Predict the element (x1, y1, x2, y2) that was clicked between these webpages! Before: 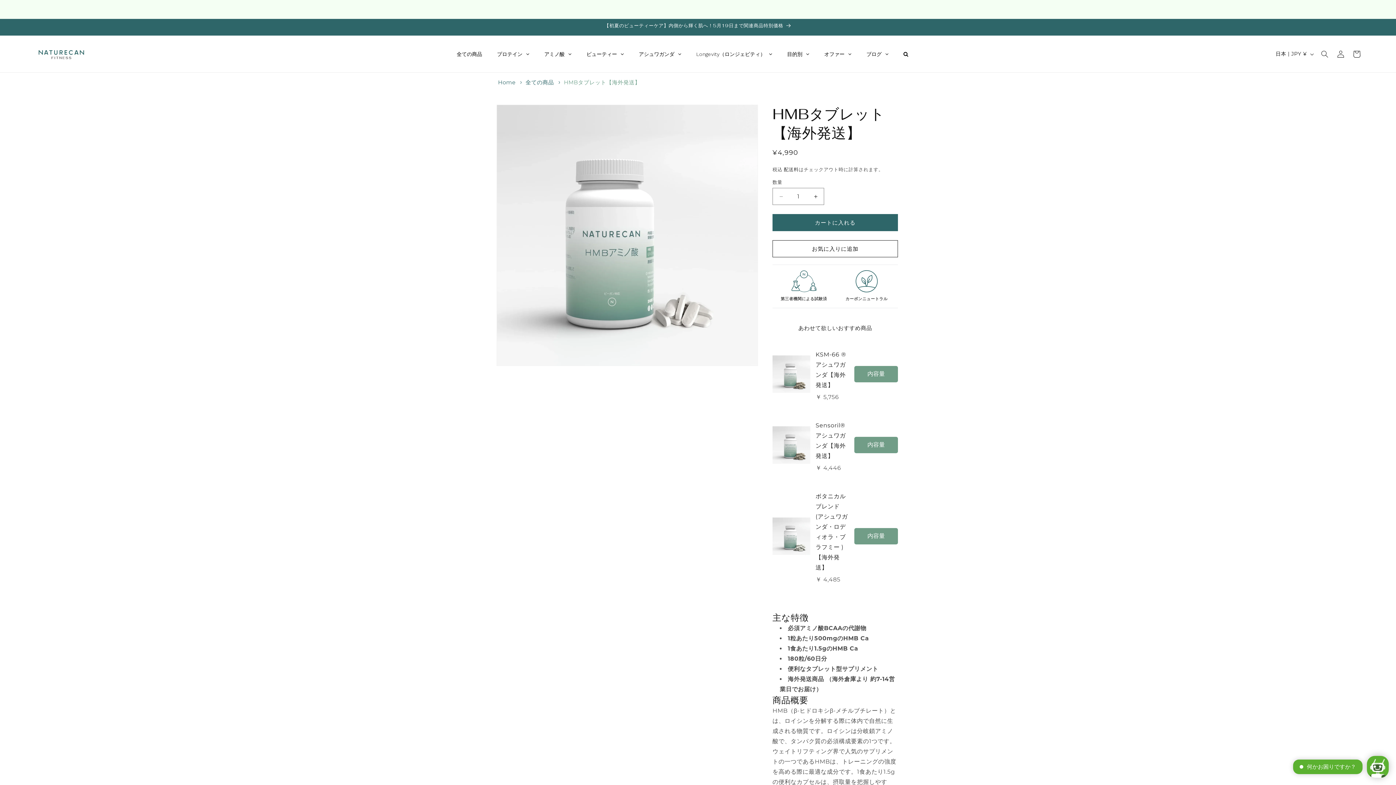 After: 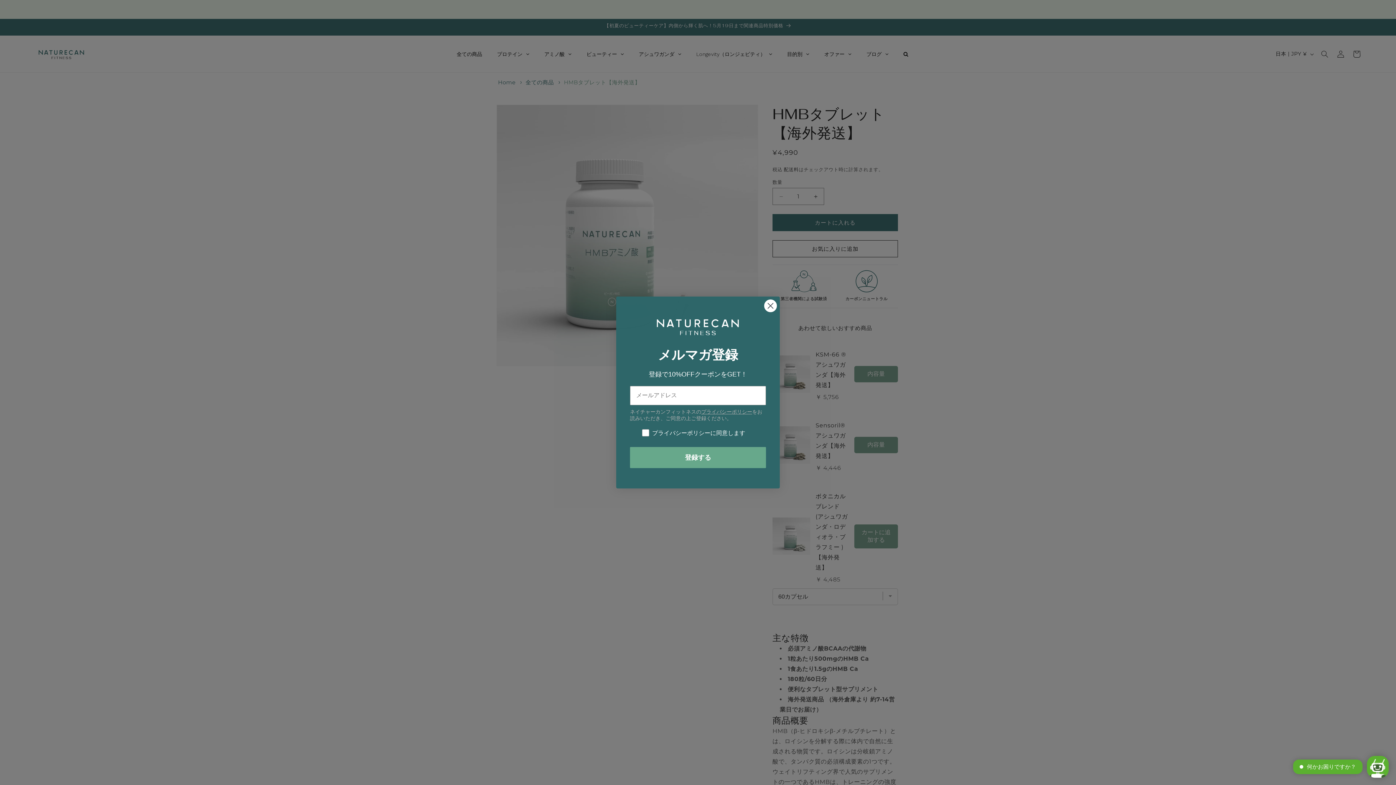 Action: label: Select ボタニカルブレンド (アシュワガンダ・ロディオラ・ブラフミー )【海外発送】 内容量 bbox: (854, 528, 898, 544)